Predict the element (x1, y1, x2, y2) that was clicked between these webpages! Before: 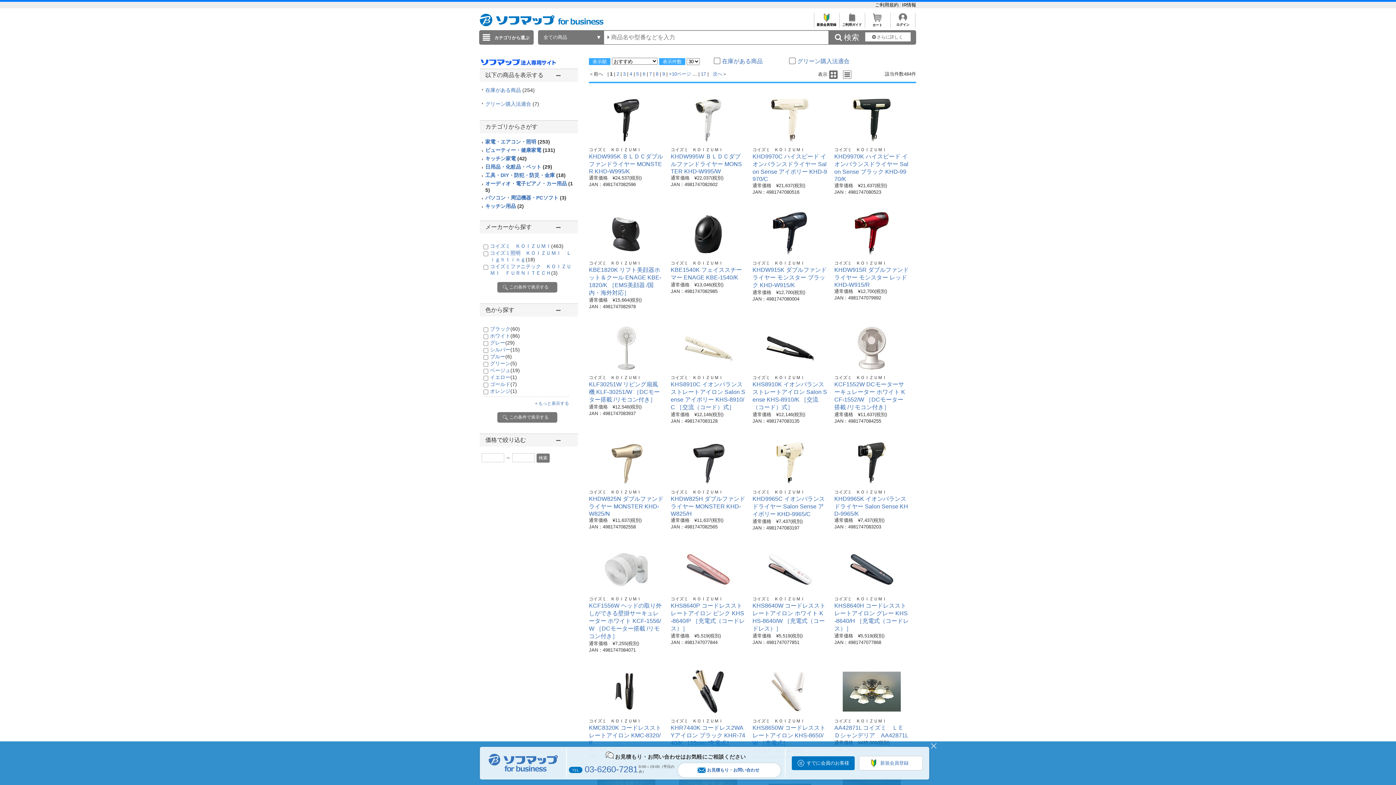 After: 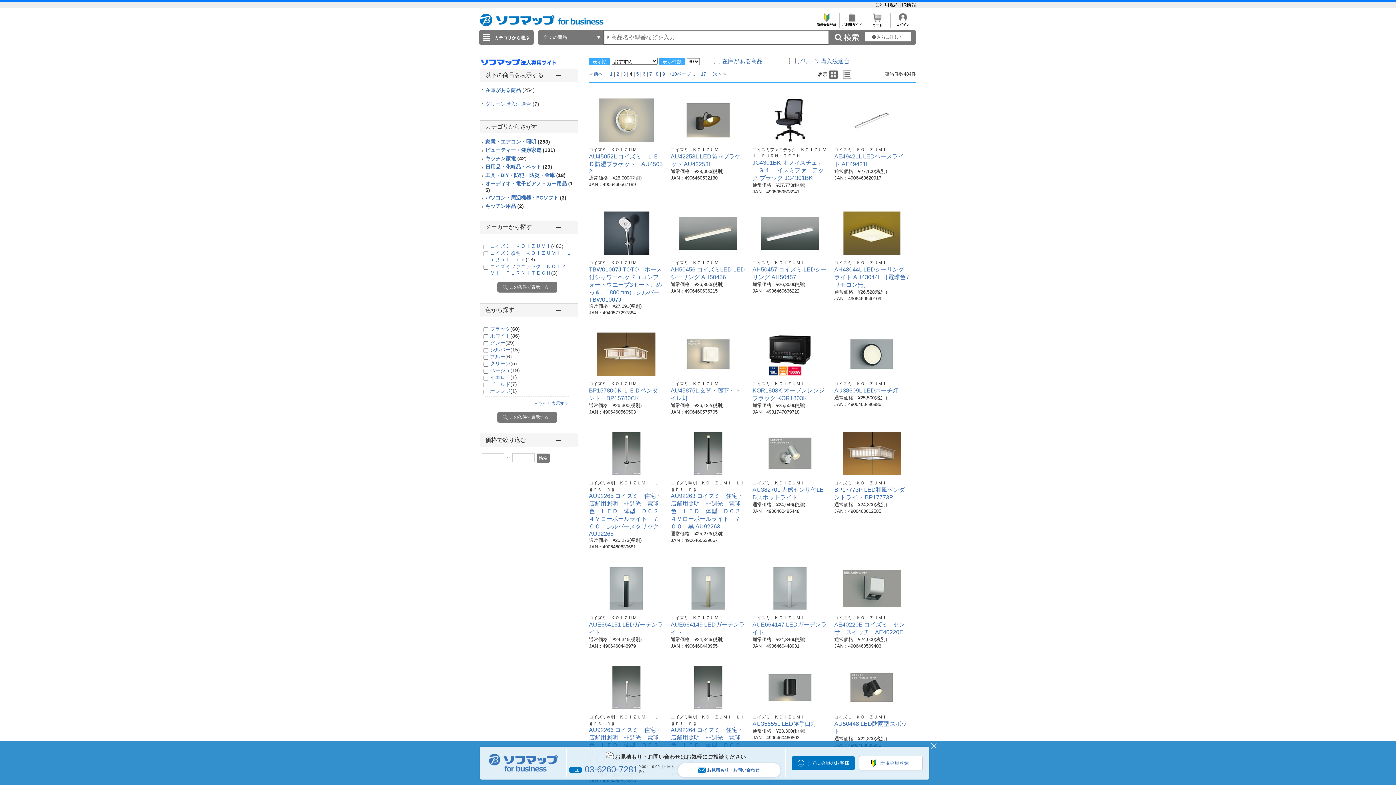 Action: bbox: (629, 71, 632, 76) label: 4